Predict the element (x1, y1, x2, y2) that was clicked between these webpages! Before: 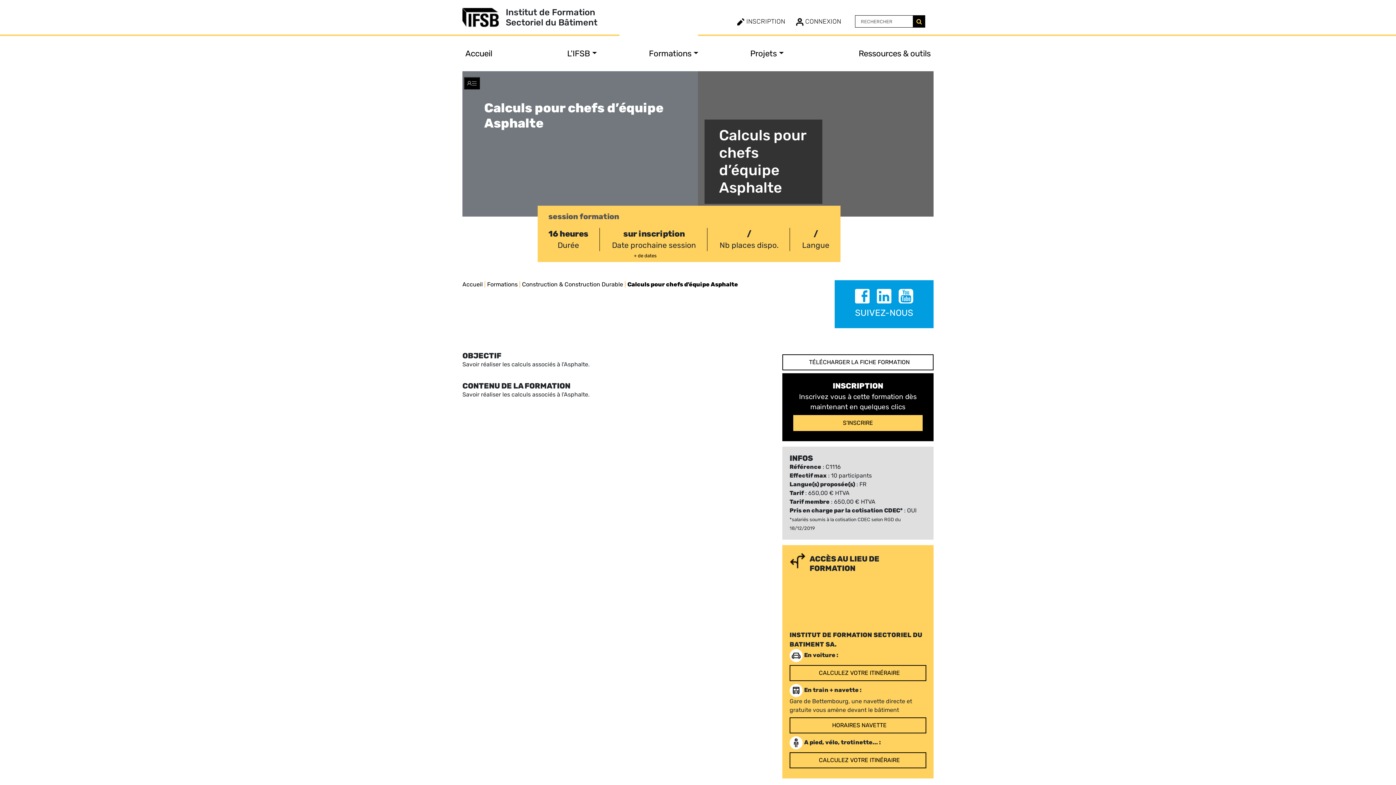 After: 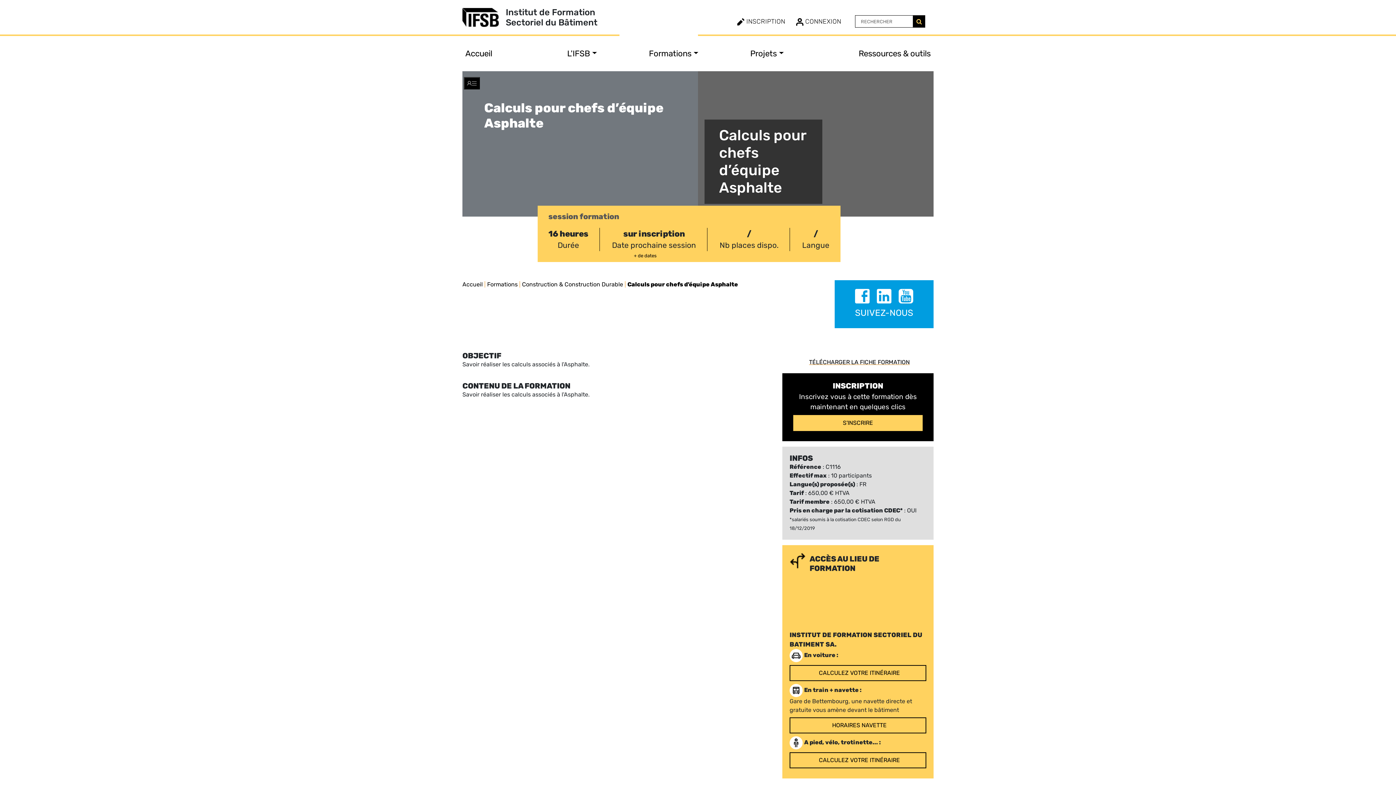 Action: bbox: (782, 354, 933, 370) label: TÉLÉCHARGER LA FICHE FORMATION